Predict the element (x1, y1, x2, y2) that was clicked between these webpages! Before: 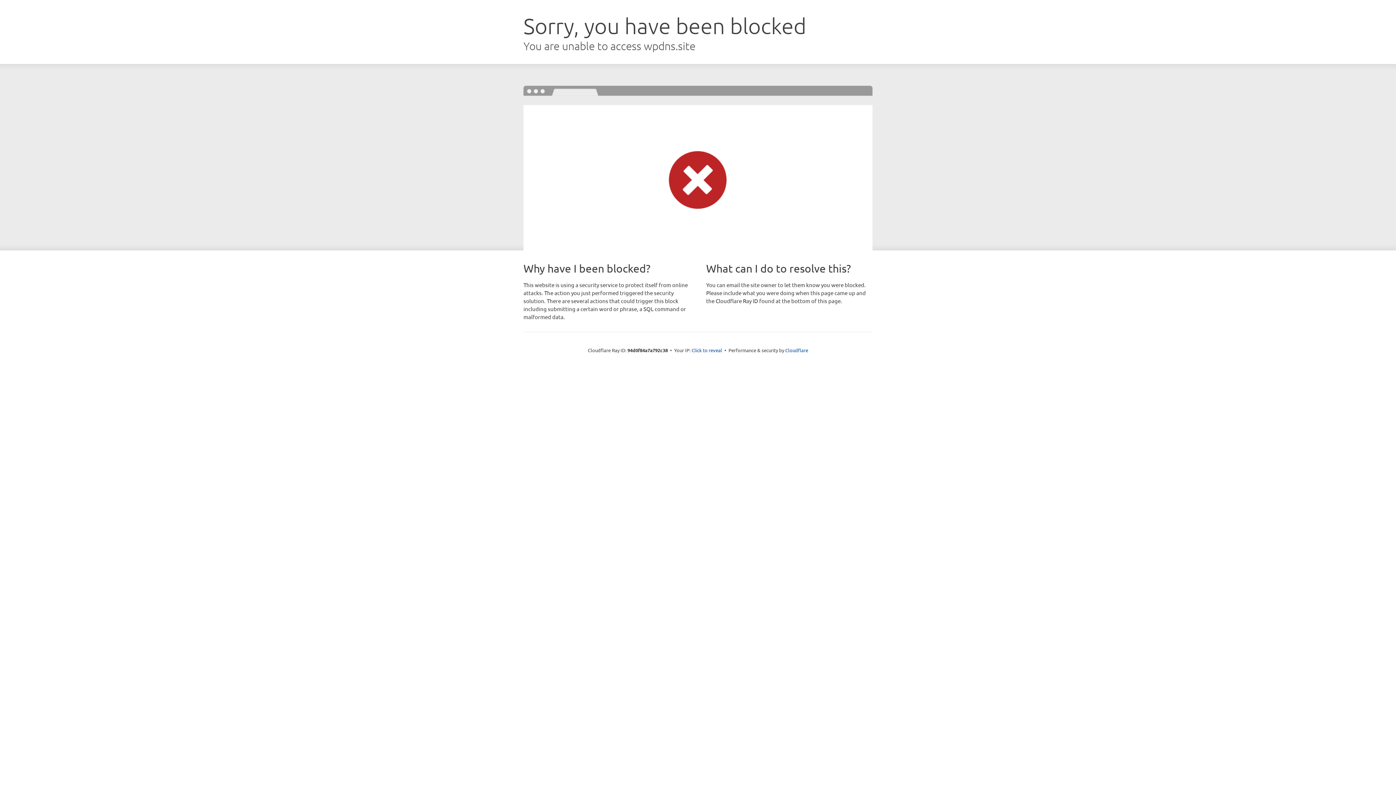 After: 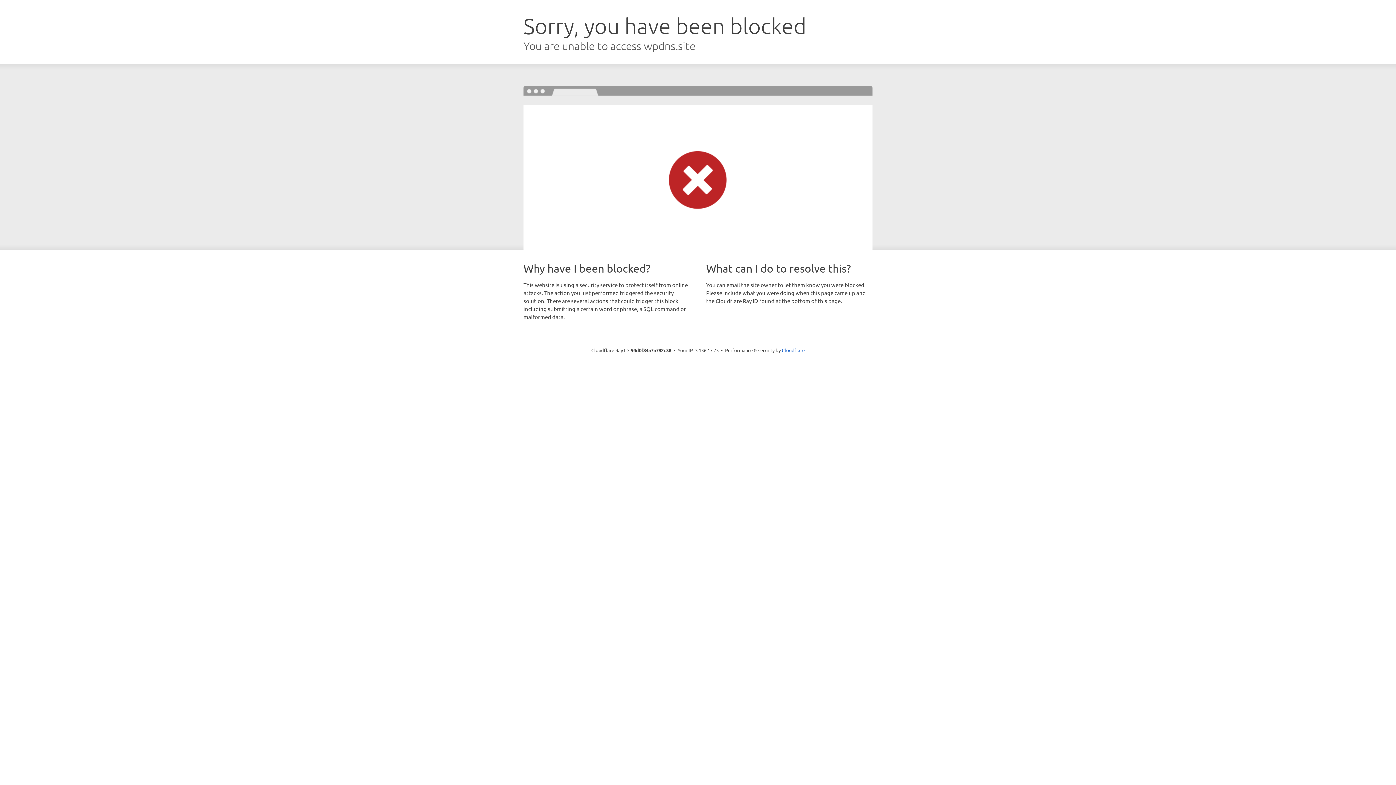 Action: label: Click to reveal bbox: (691, 346, 722, 353)